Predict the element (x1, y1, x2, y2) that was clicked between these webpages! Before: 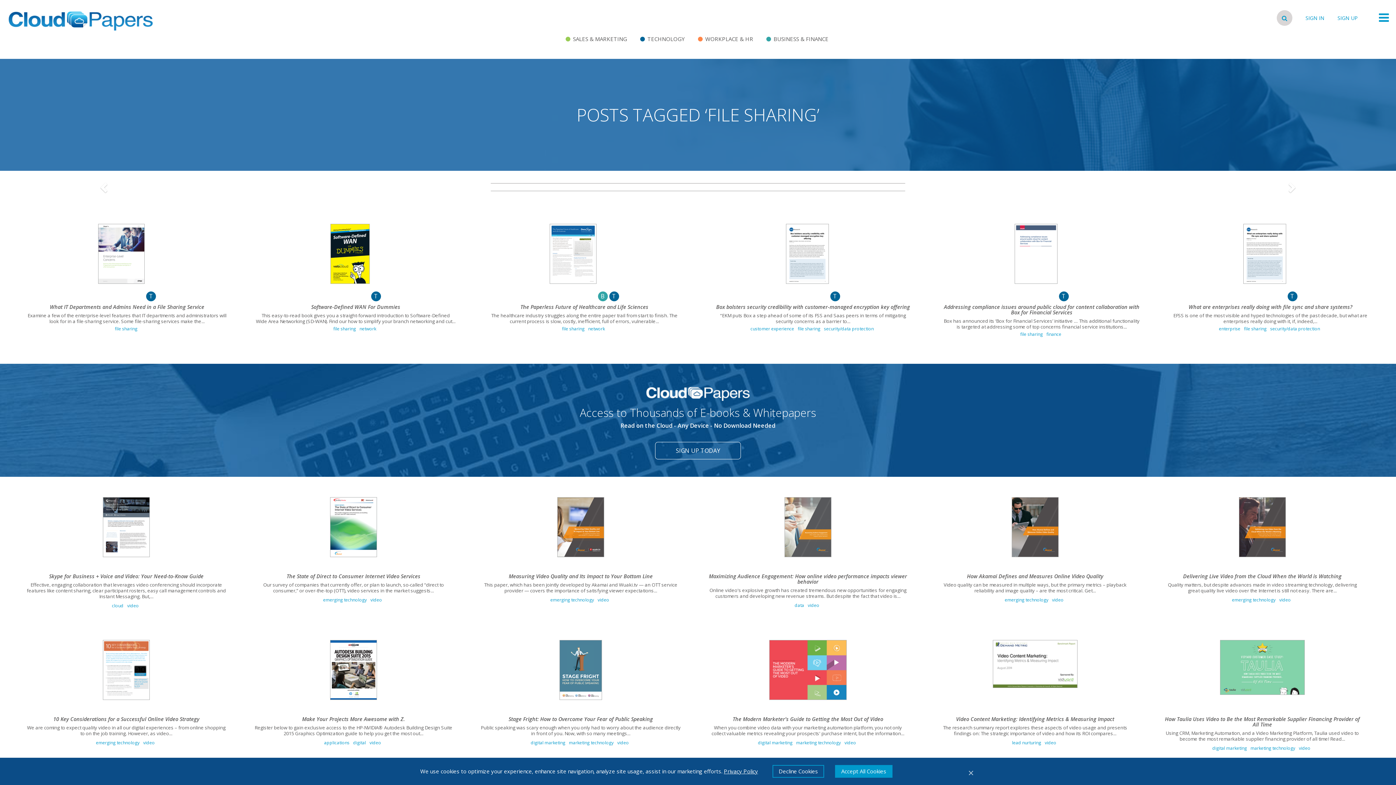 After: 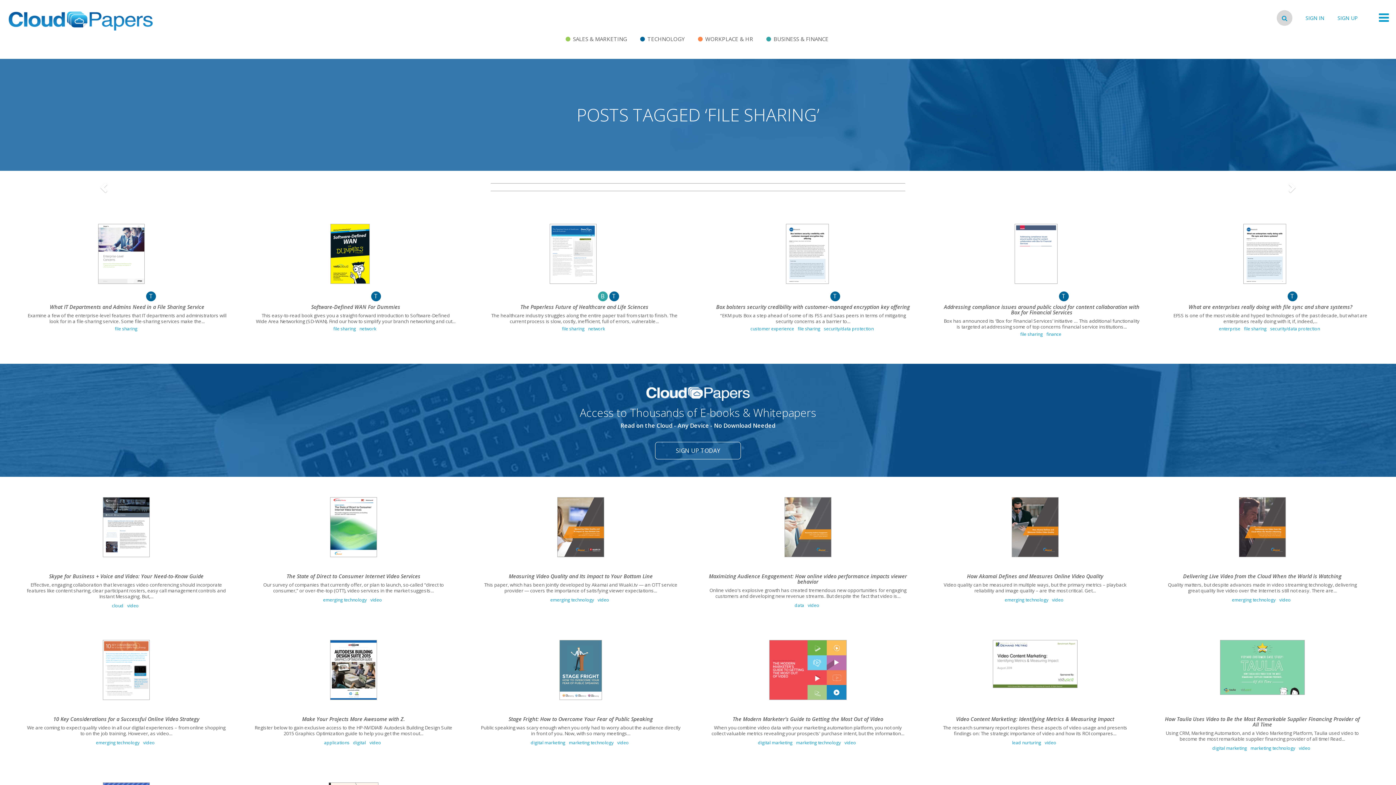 Action: label: Decline Cookies bbox: (772, 765, 824, 778)